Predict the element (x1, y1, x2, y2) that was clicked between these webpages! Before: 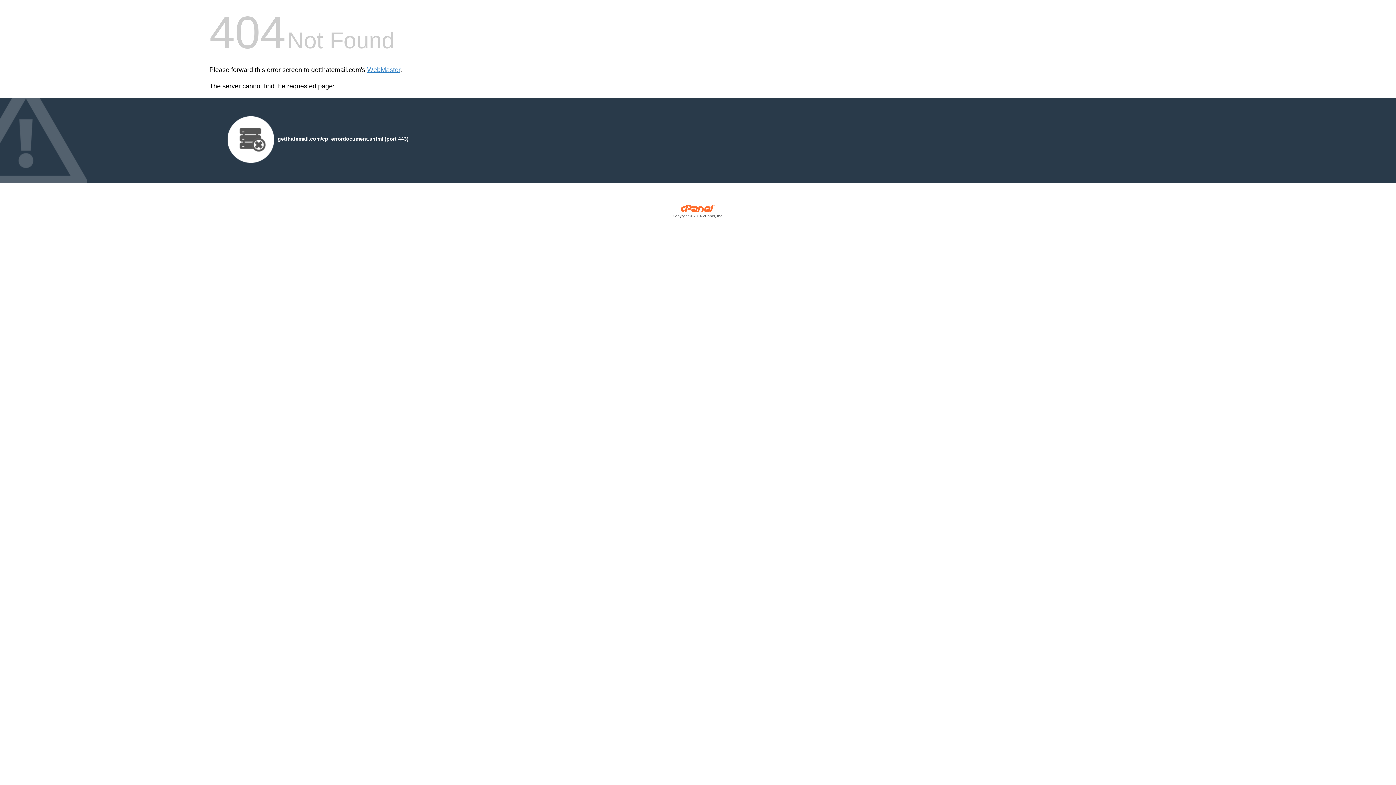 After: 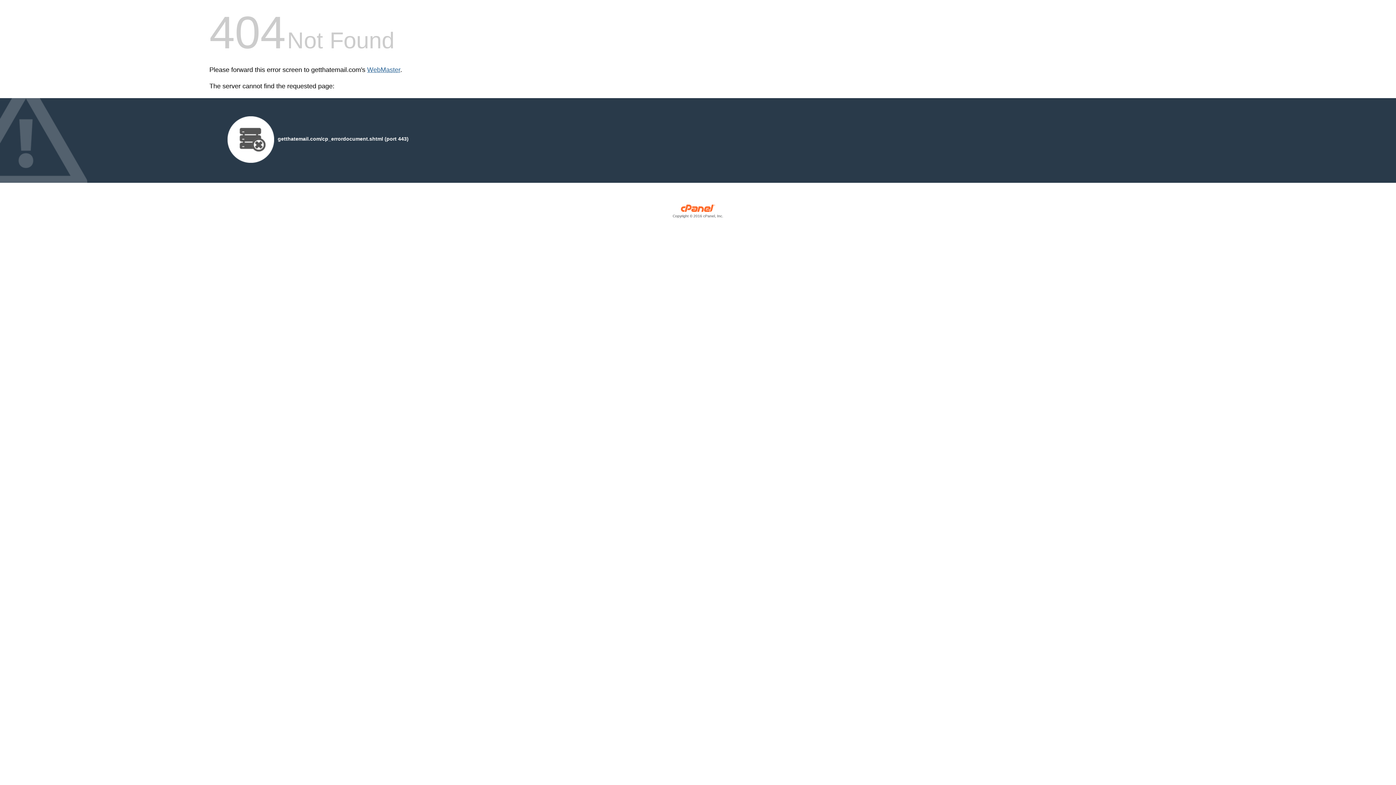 Action: bbox: (367, 66, 400, 73) label: WebMaster